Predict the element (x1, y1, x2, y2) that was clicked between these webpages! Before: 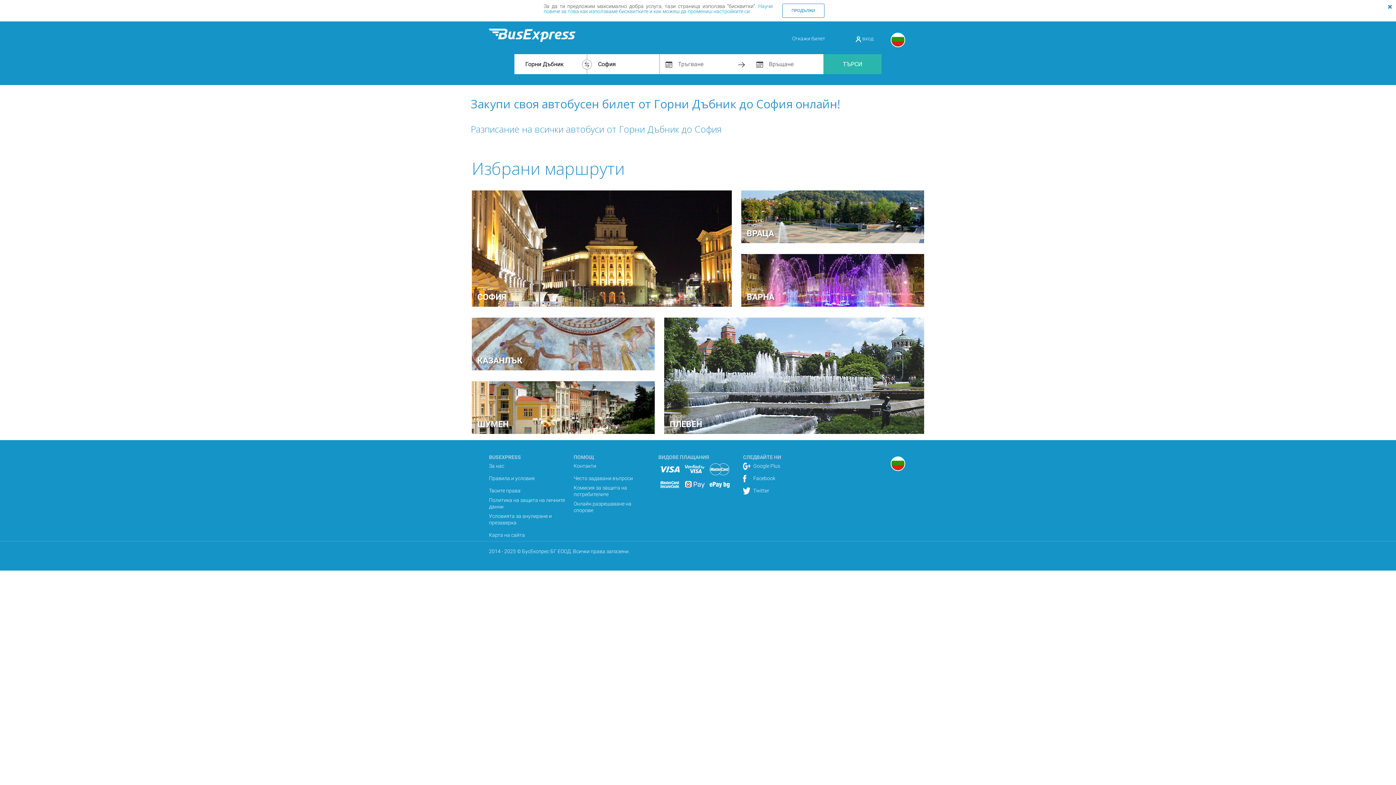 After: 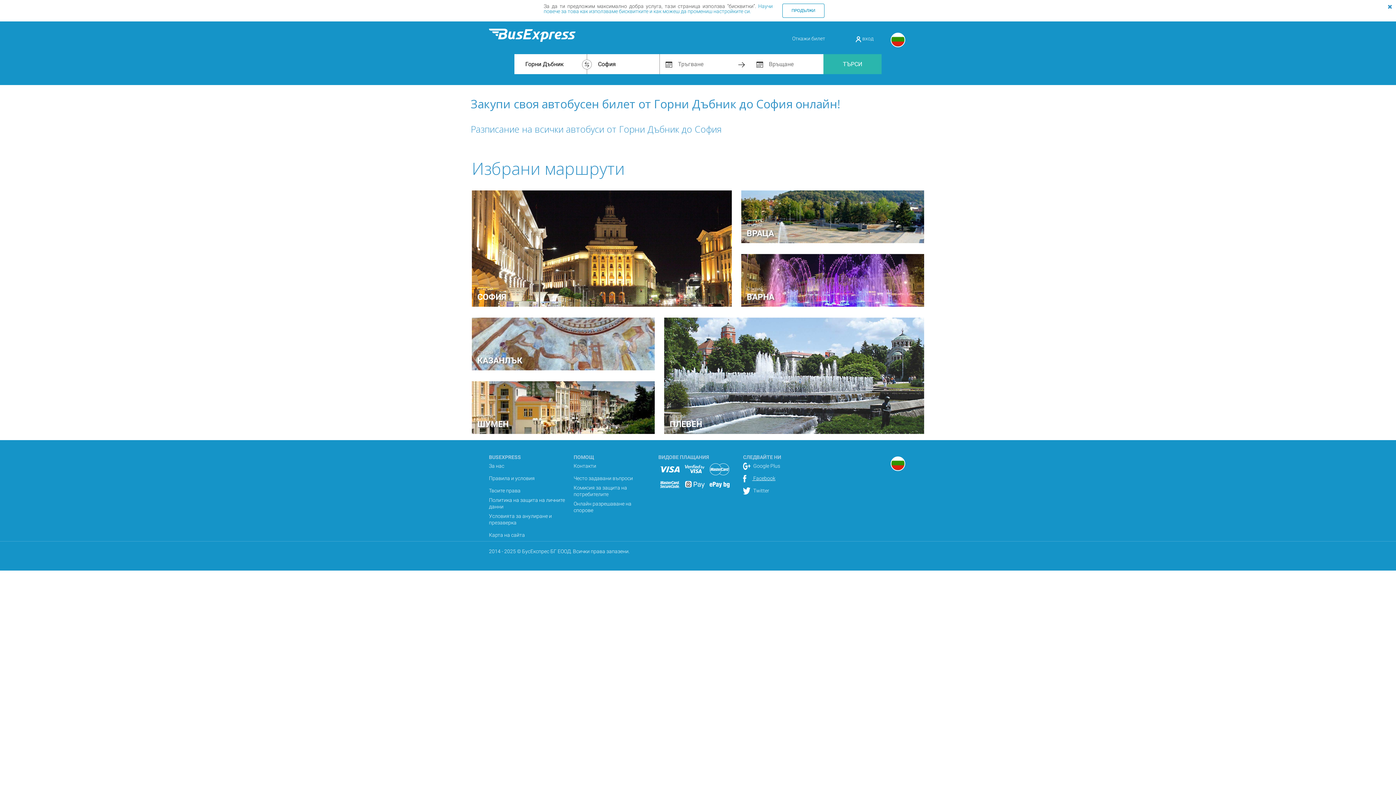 Action: bbox: (743, 475, 775, 482) label:  Facebook